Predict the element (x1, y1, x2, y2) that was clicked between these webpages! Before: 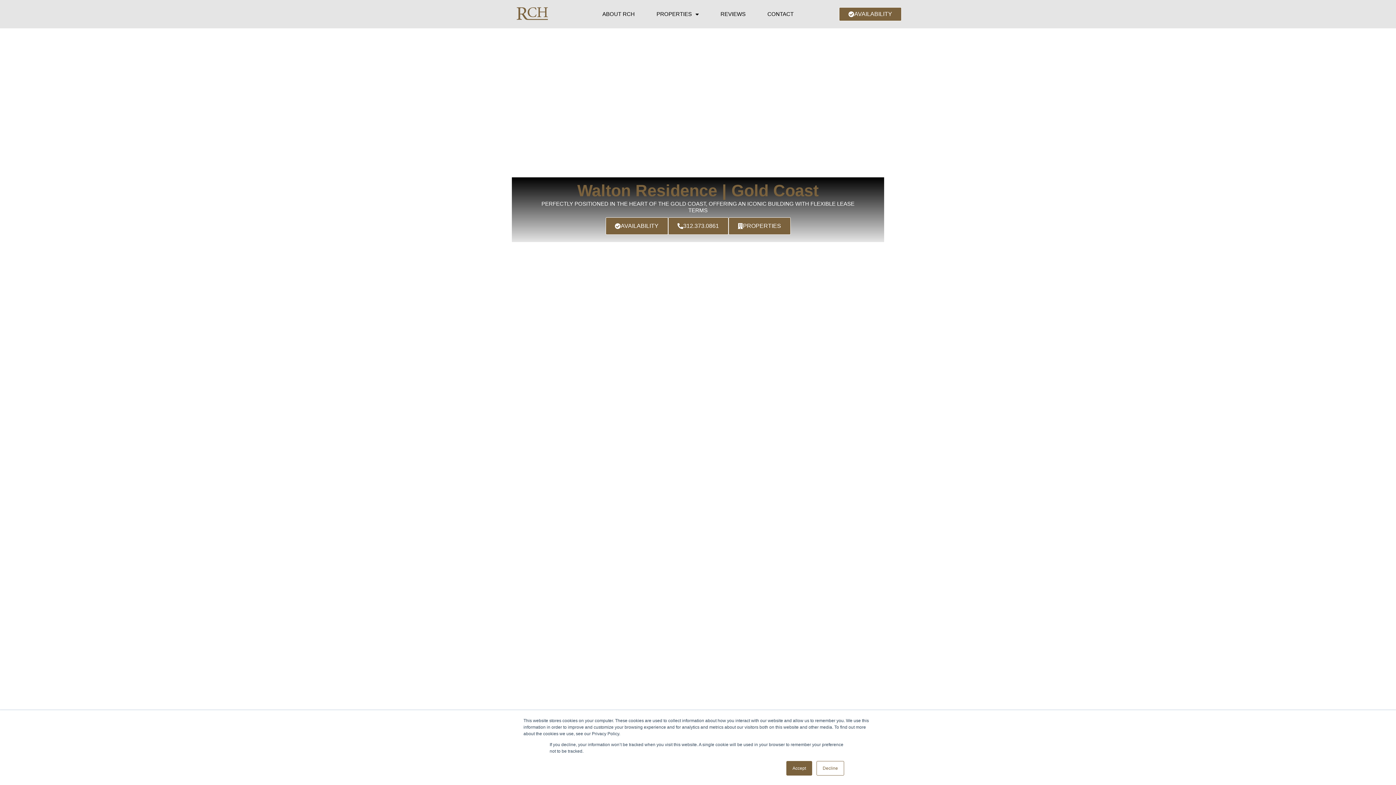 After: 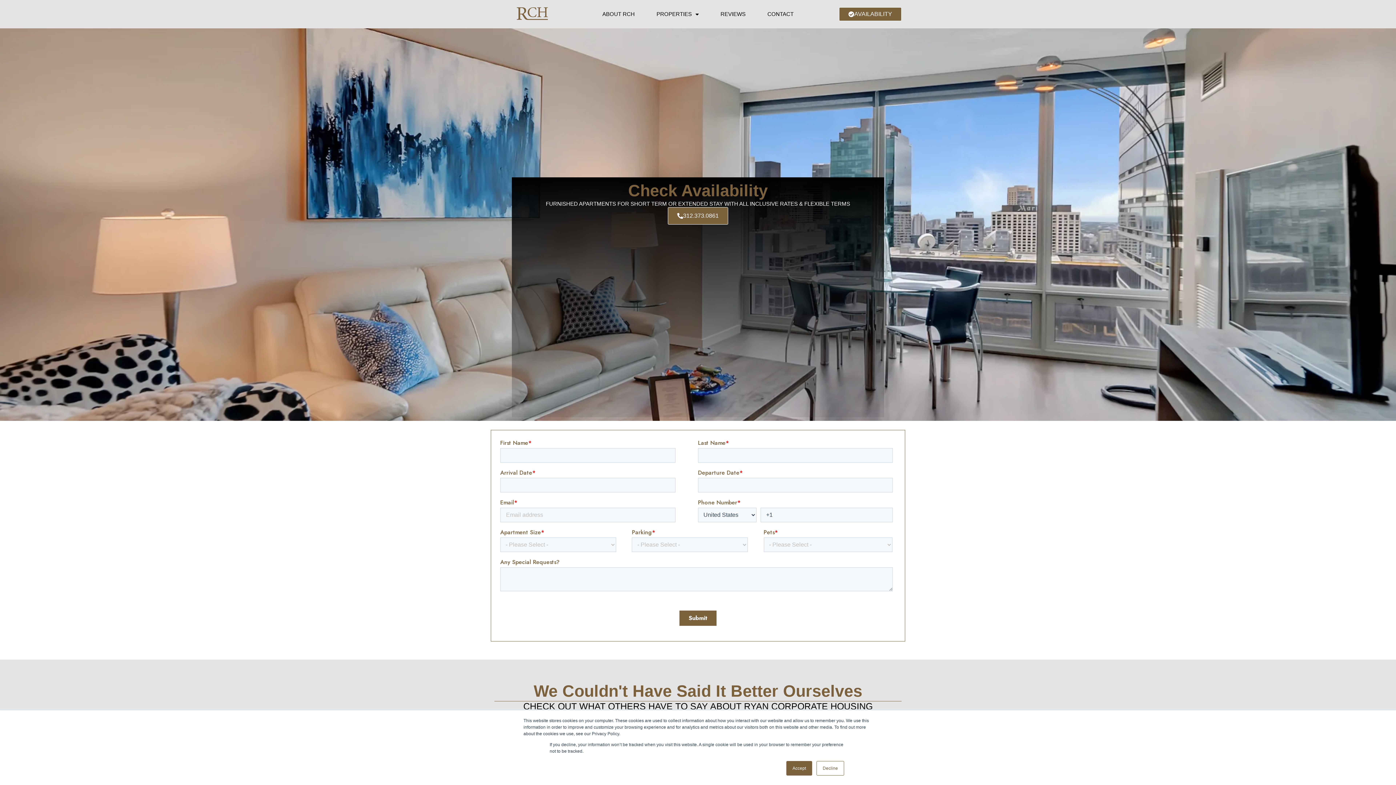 Action: label: AVAILABILITY bbox: (605, 217, 668, 234)